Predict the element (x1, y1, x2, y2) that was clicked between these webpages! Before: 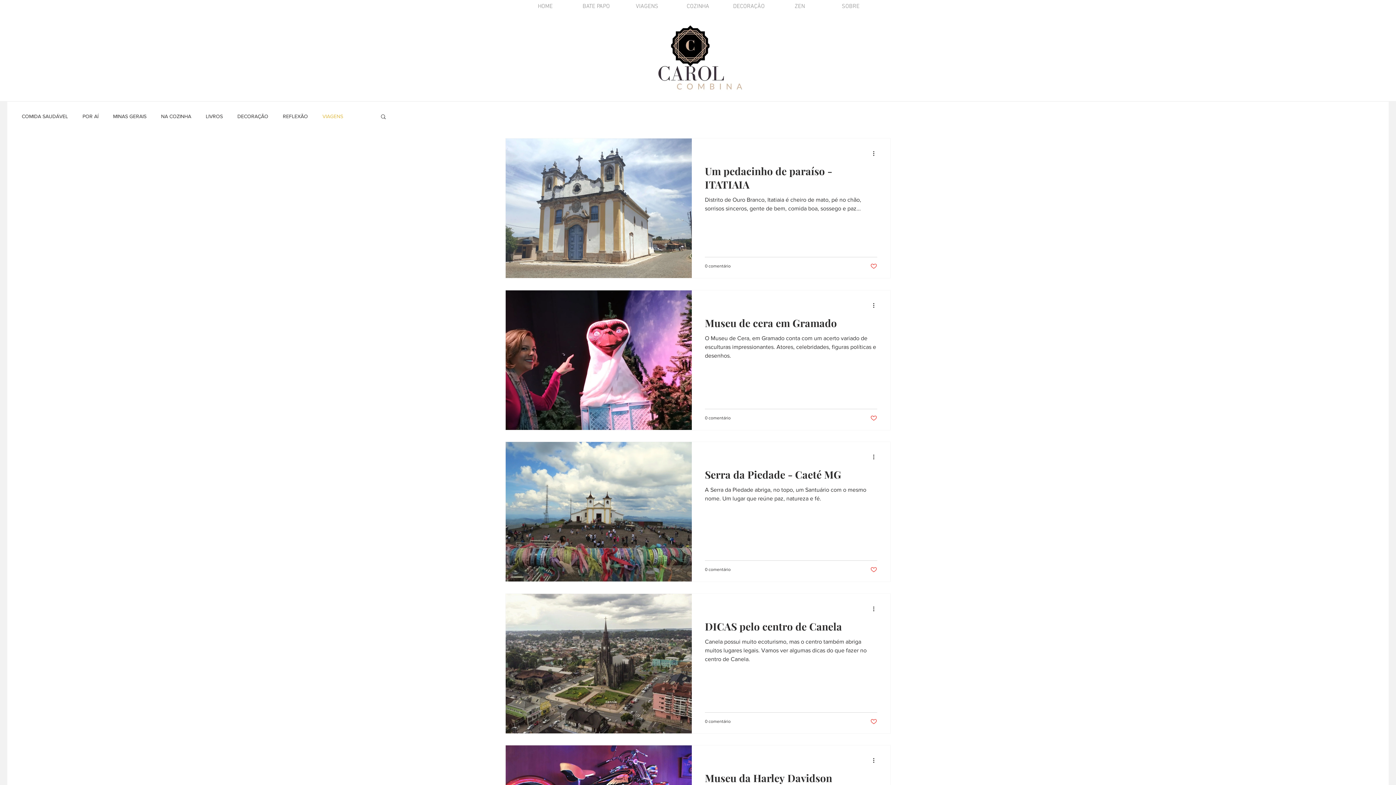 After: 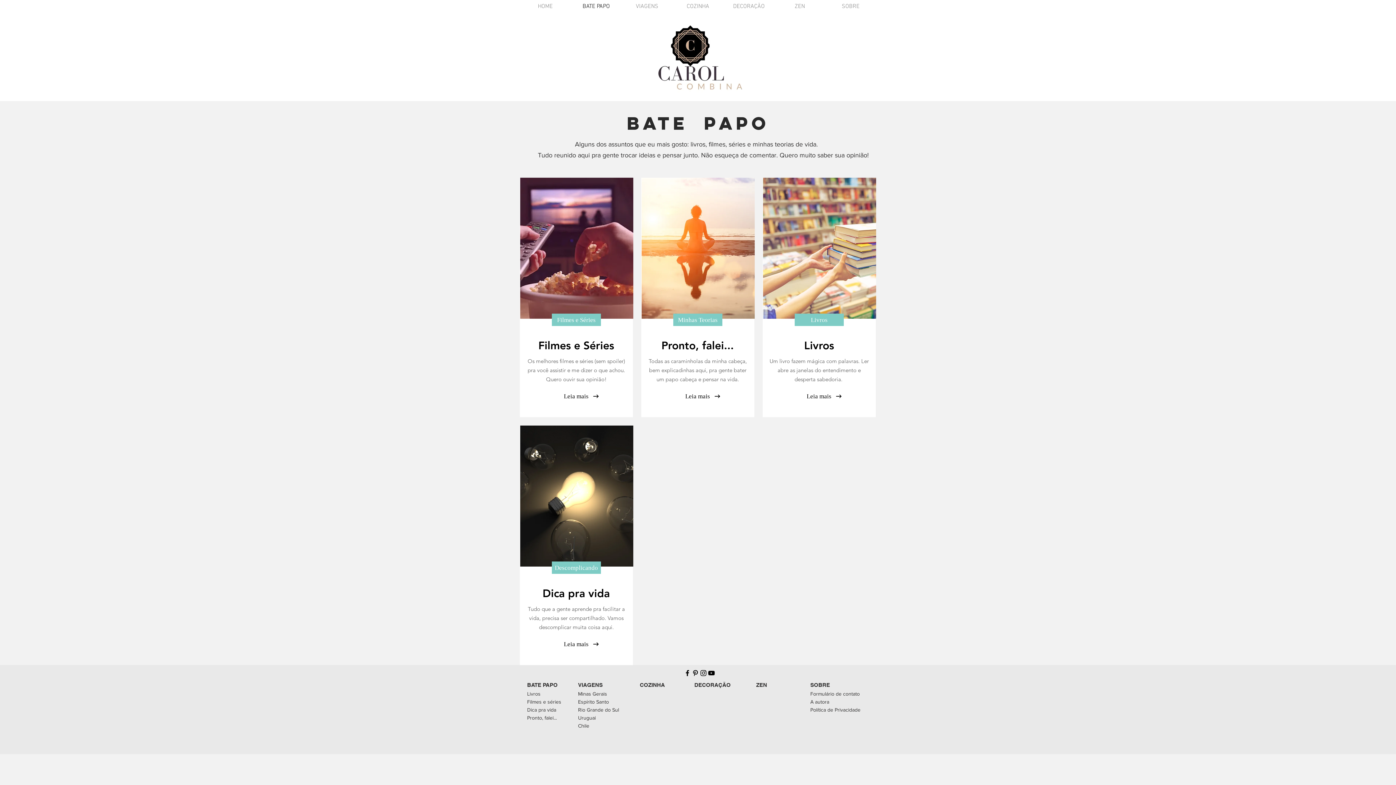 Action: label: BATE PAPO bbox: (570, 1, 621, 12)